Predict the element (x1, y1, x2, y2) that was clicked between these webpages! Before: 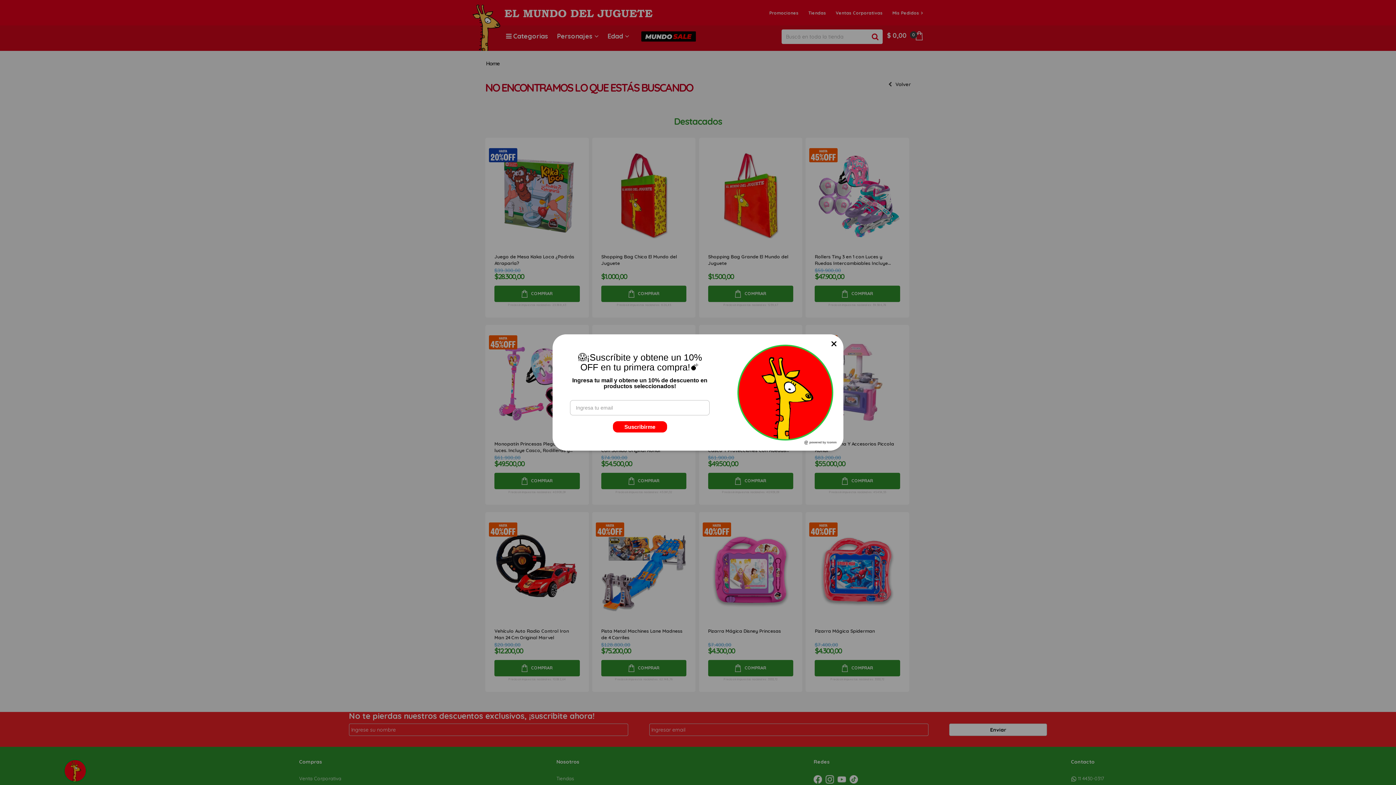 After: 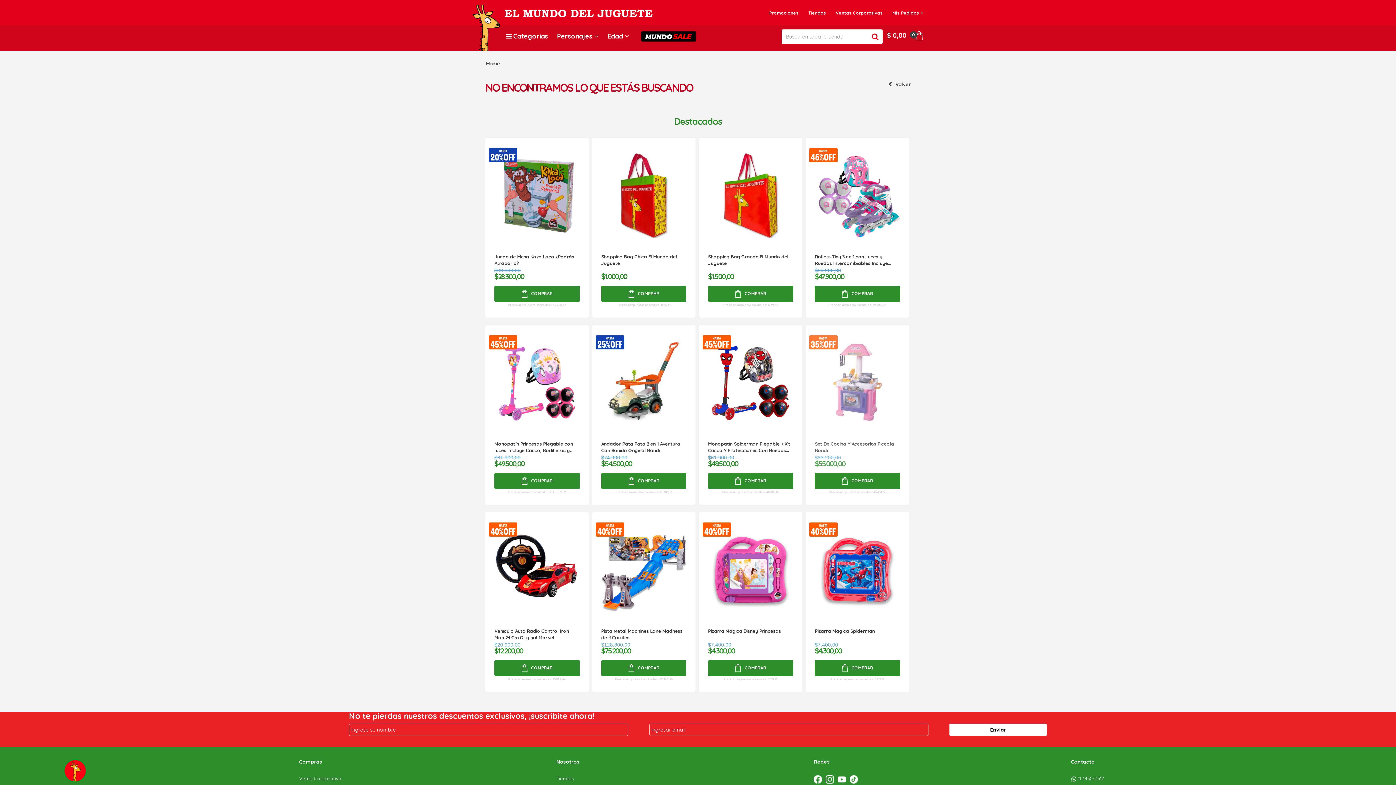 Action: bbox: (830, 340, 838, 348)